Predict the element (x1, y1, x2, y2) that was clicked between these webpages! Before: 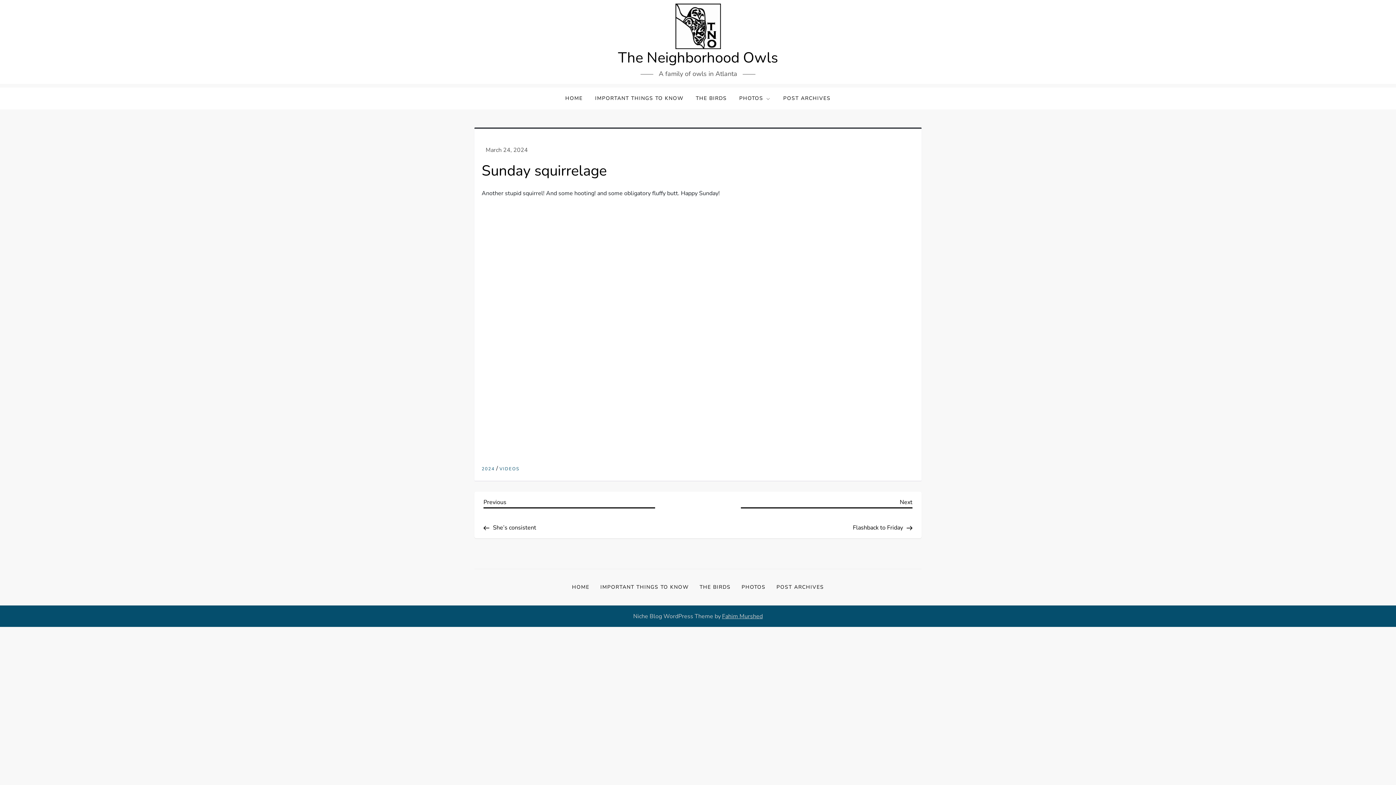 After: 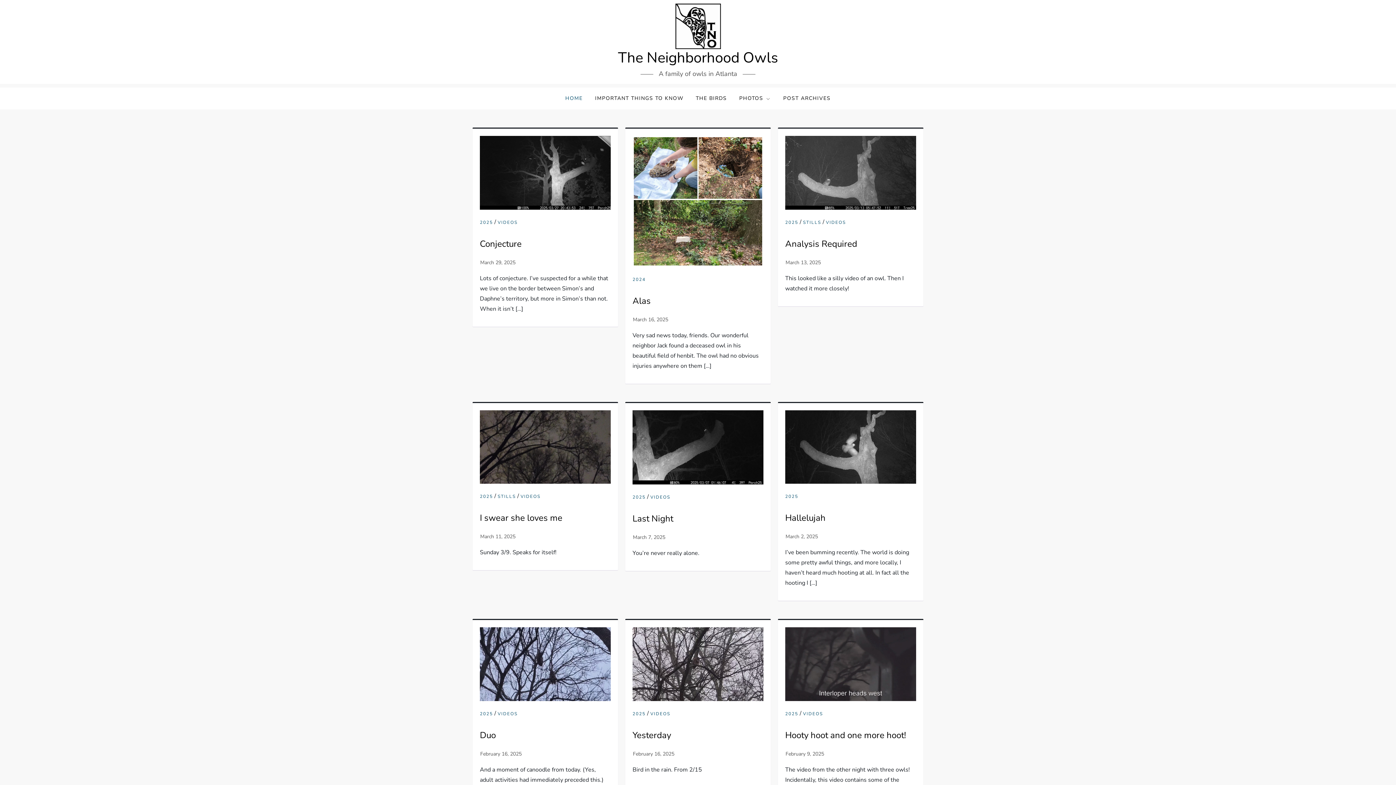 Action: label: HOME bbox: (560, 87, 588, 109)